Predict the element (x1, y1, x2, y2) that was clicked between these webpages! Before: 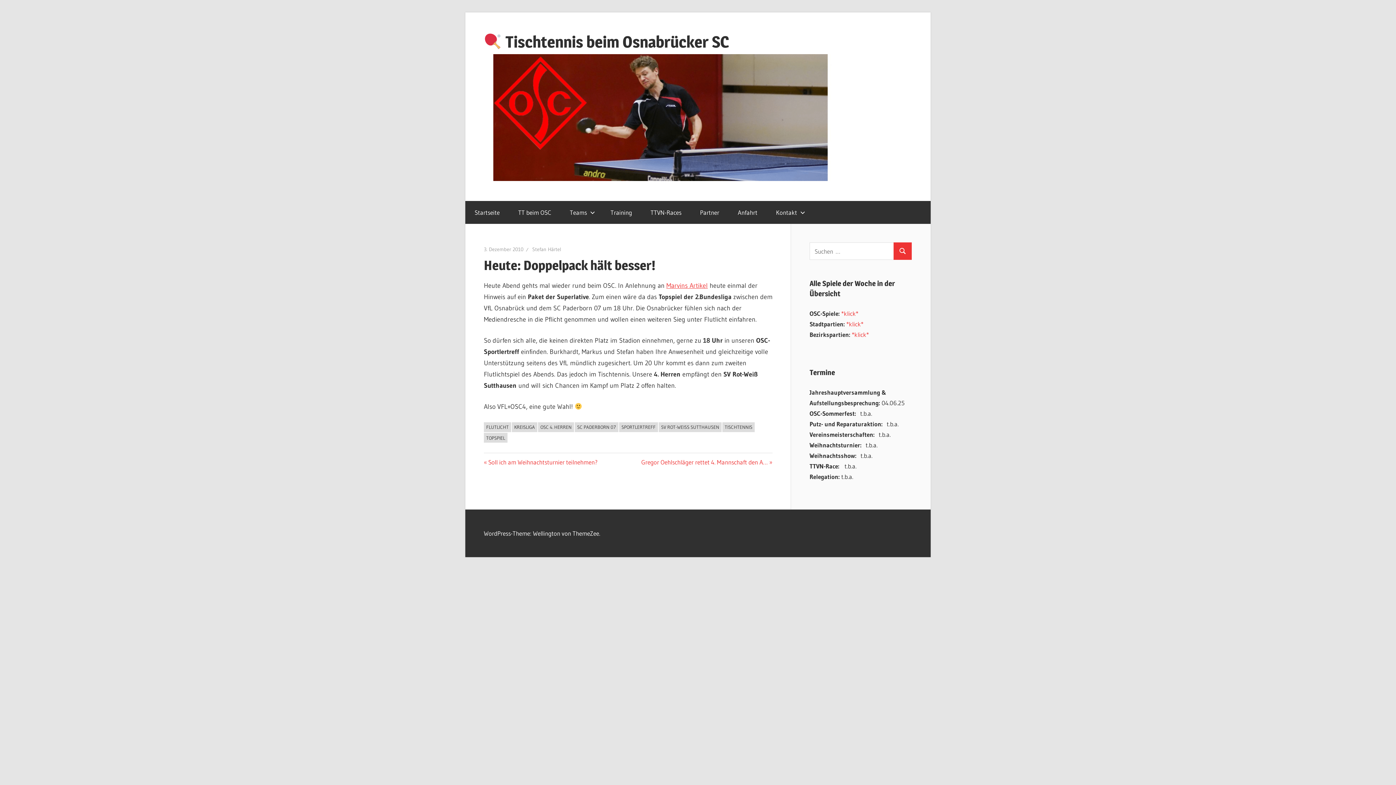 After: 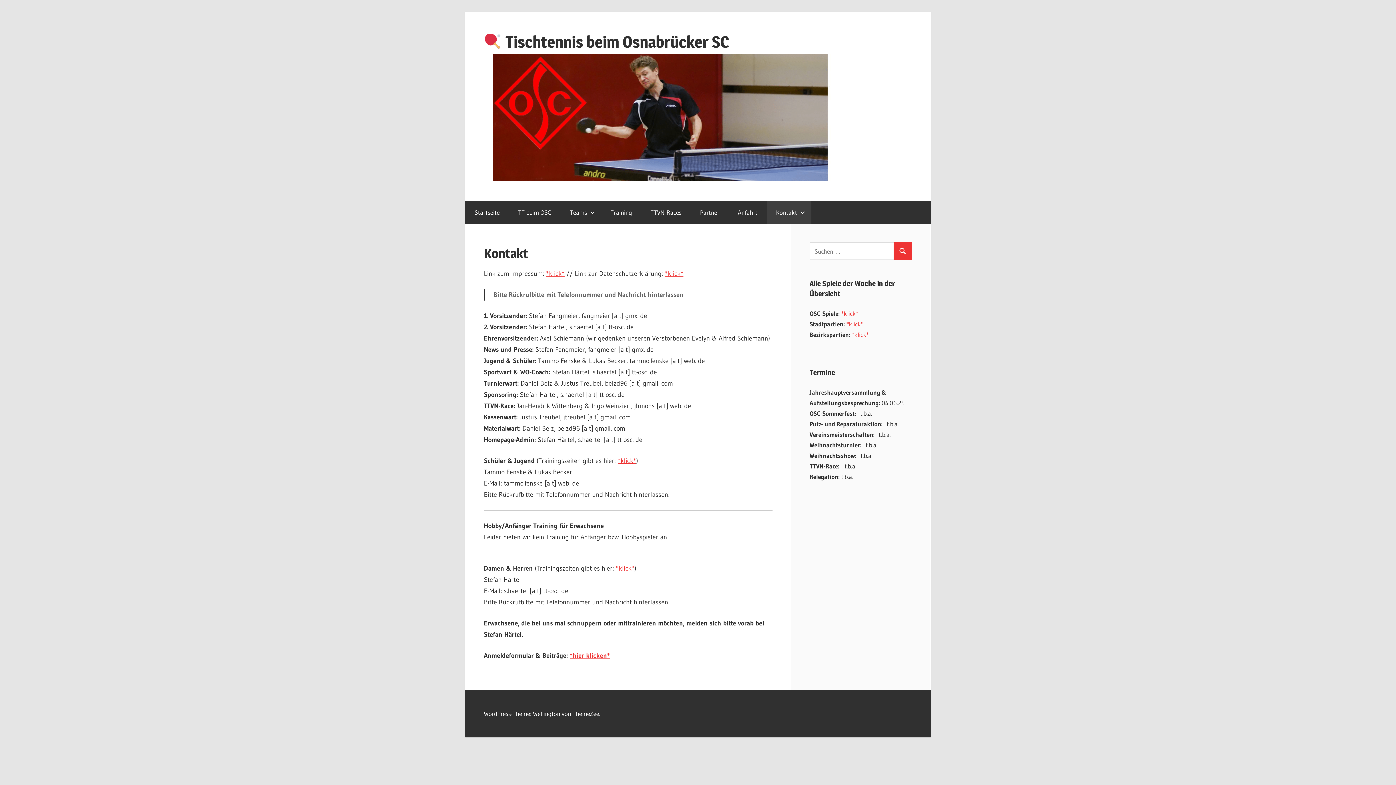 Action: bbox: (766, 200, 811, 223) label: Kontakt